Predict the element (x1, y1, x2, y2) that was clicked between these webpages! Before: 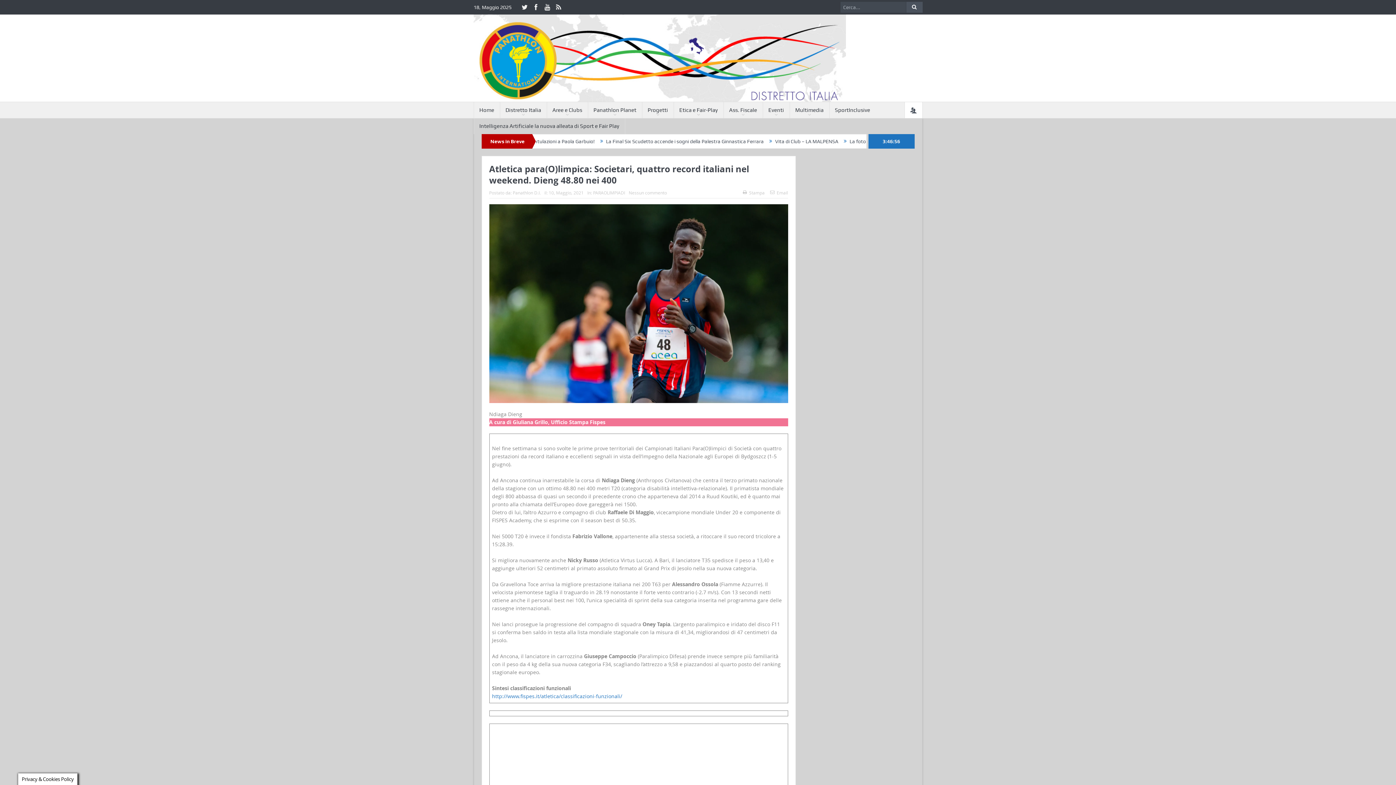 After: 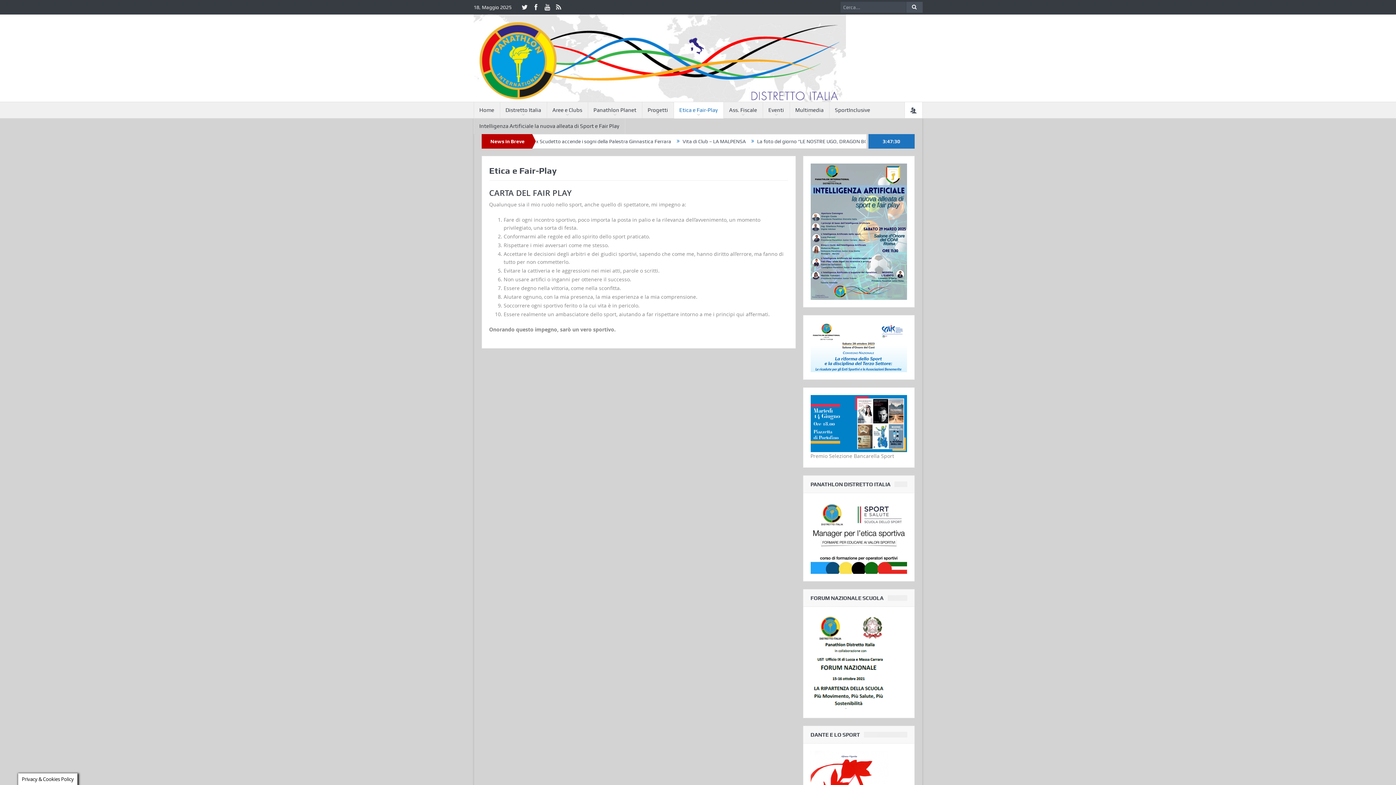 Action: bbox: (674, 102, 723, 118) label: Etica e Fair-Play